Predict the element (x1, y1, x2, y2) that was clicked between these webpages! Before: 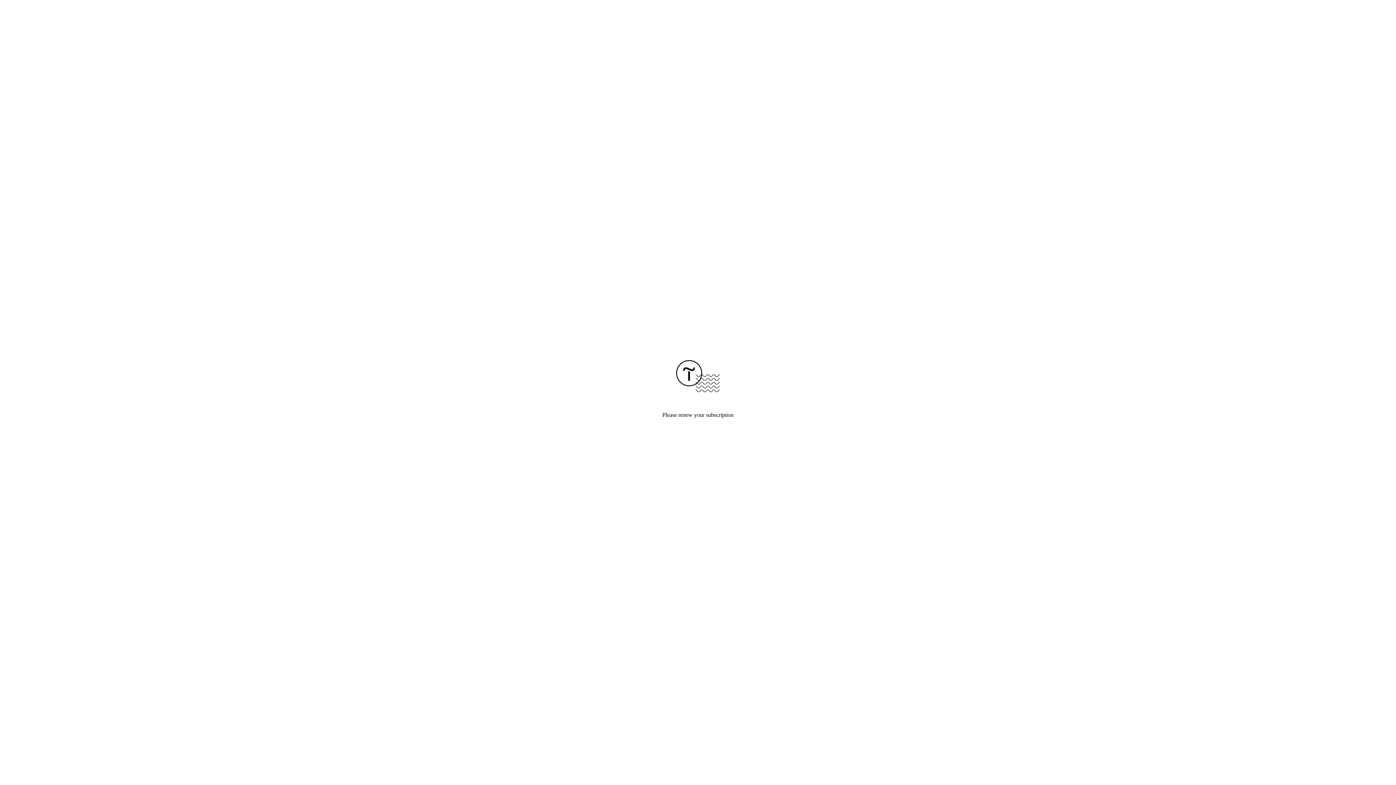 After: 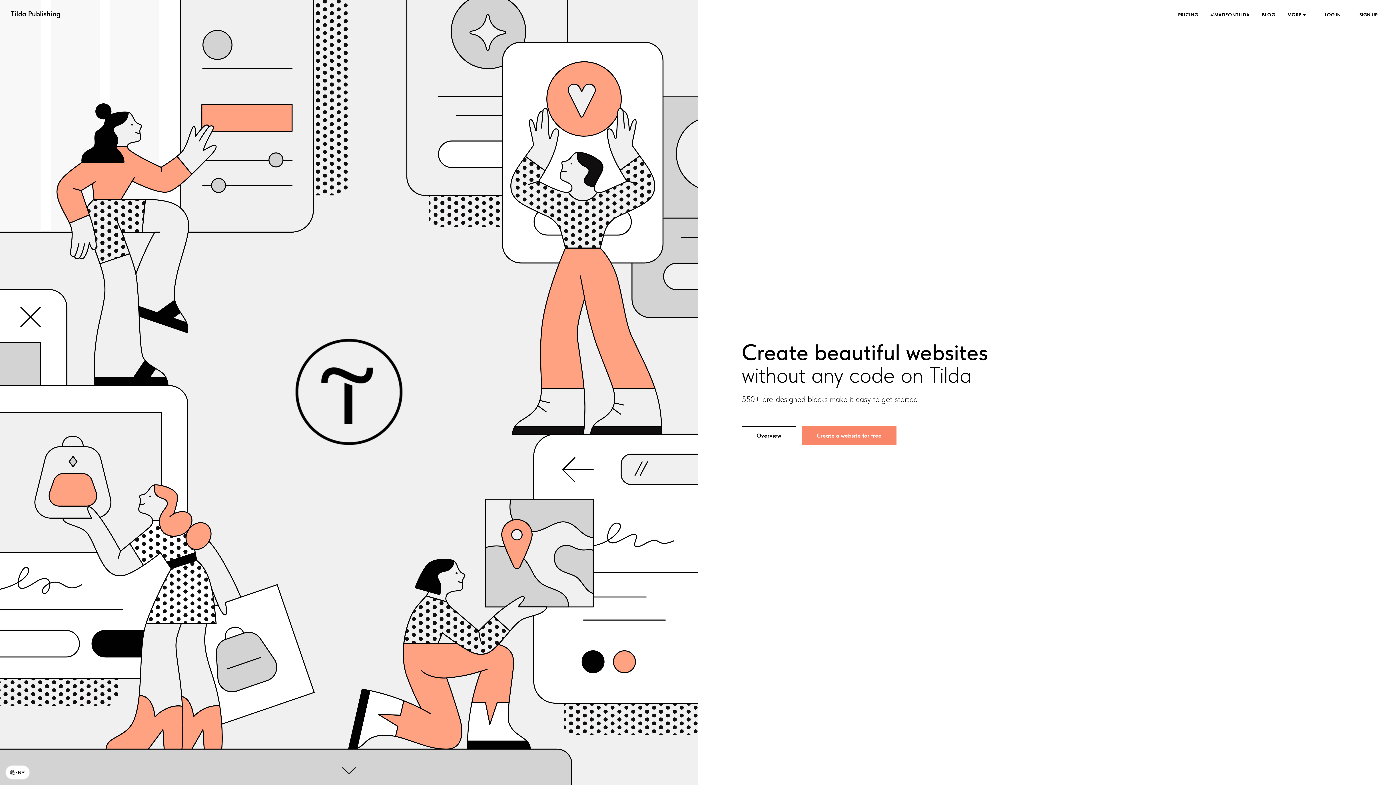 Action: bbox: (676, 387, 720, 393)